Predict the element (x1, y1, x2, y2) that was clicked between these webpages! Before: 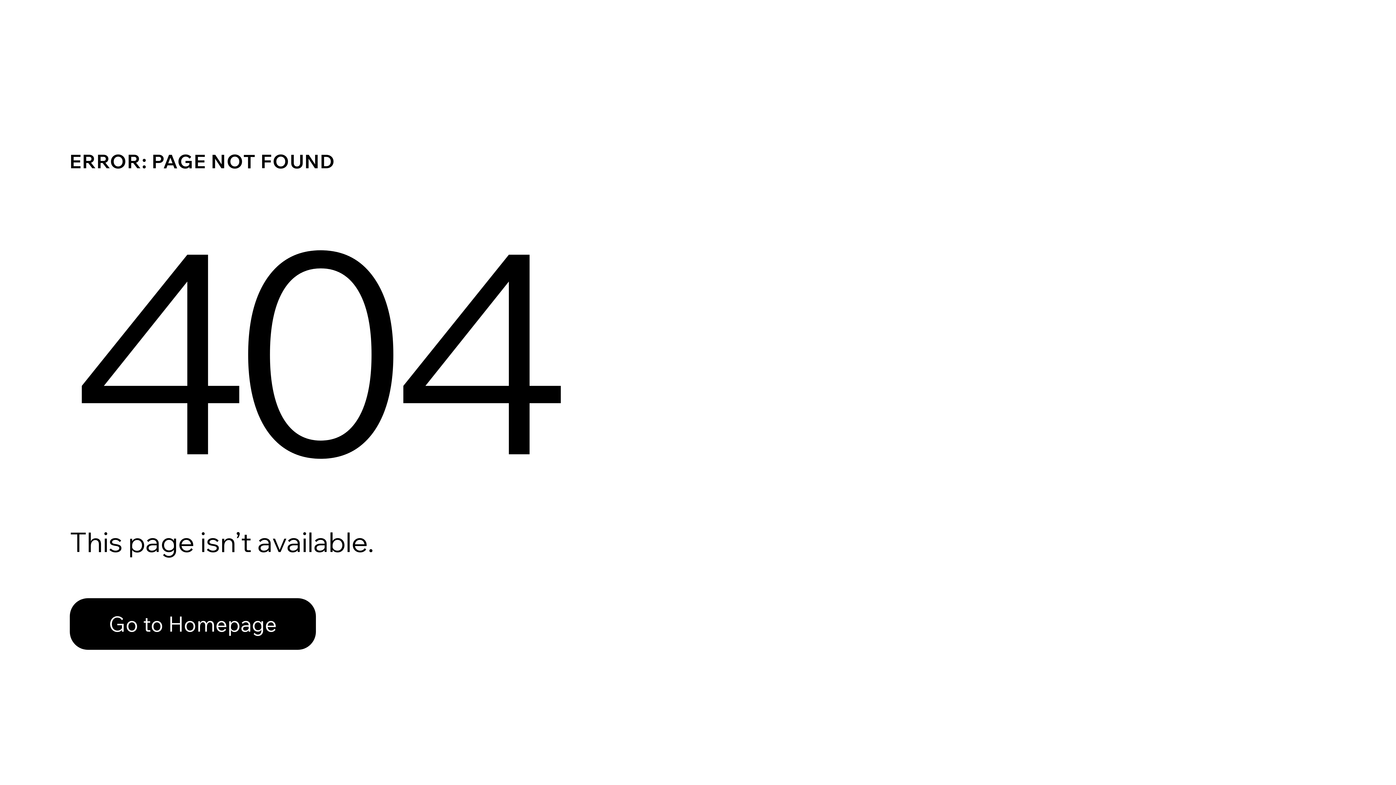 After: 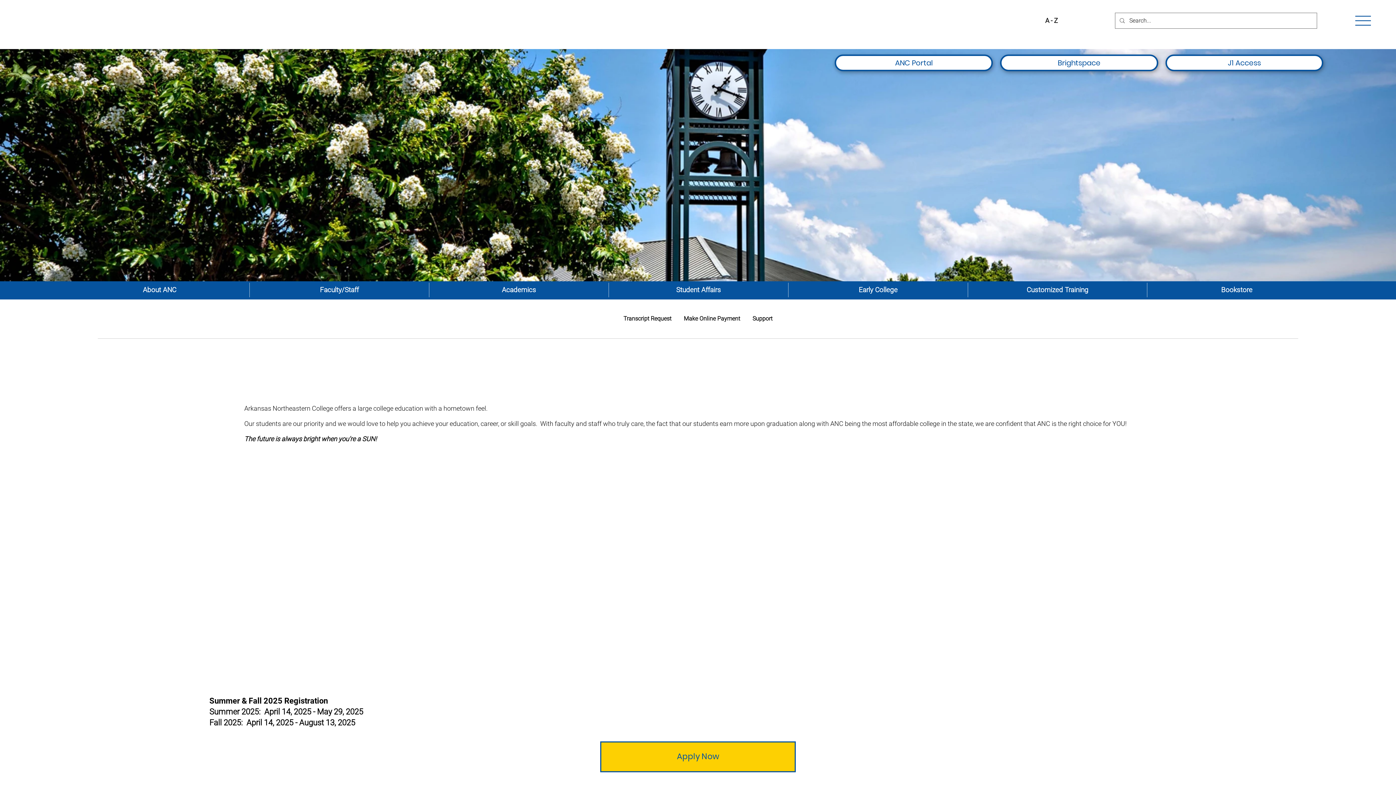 Action: bbox: (69, 598, 316, 650) label: Go to Homepage